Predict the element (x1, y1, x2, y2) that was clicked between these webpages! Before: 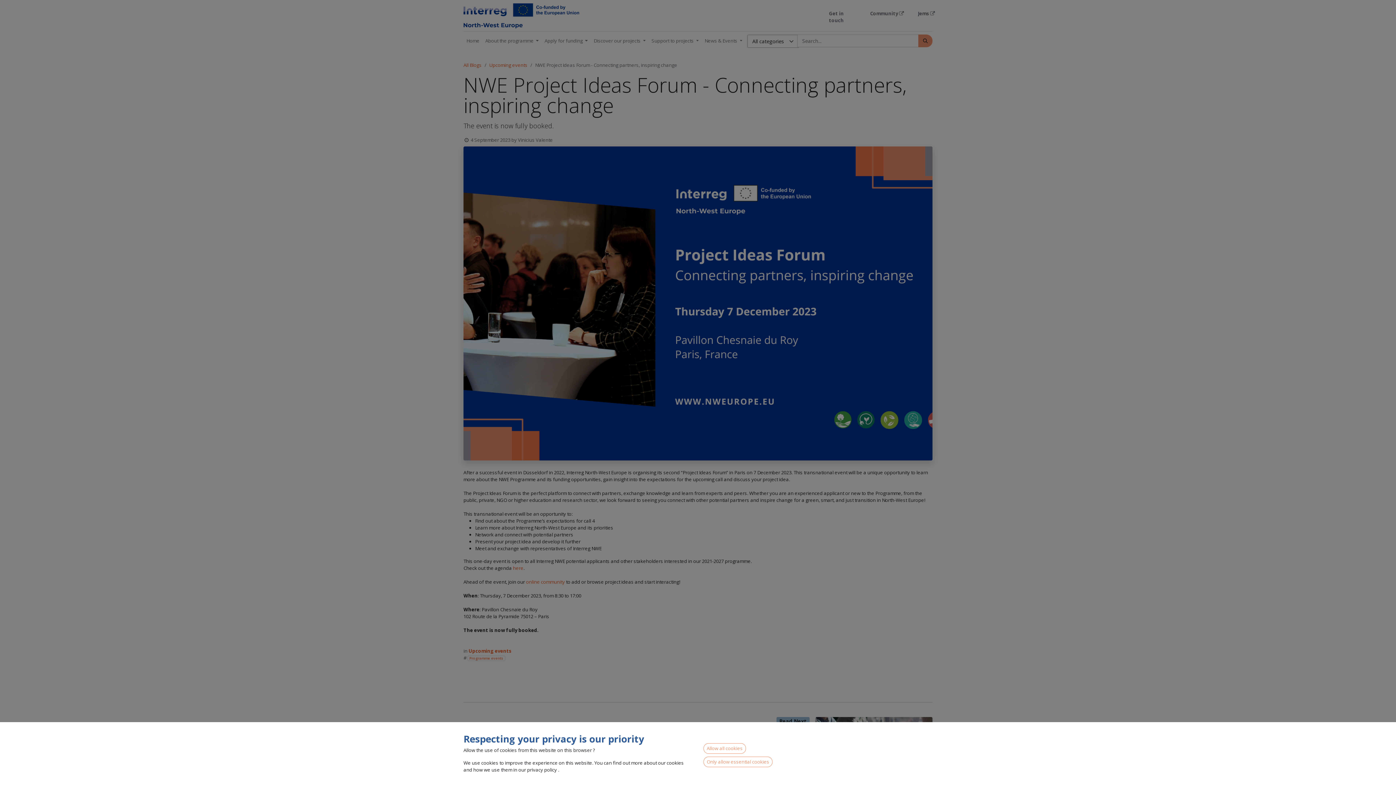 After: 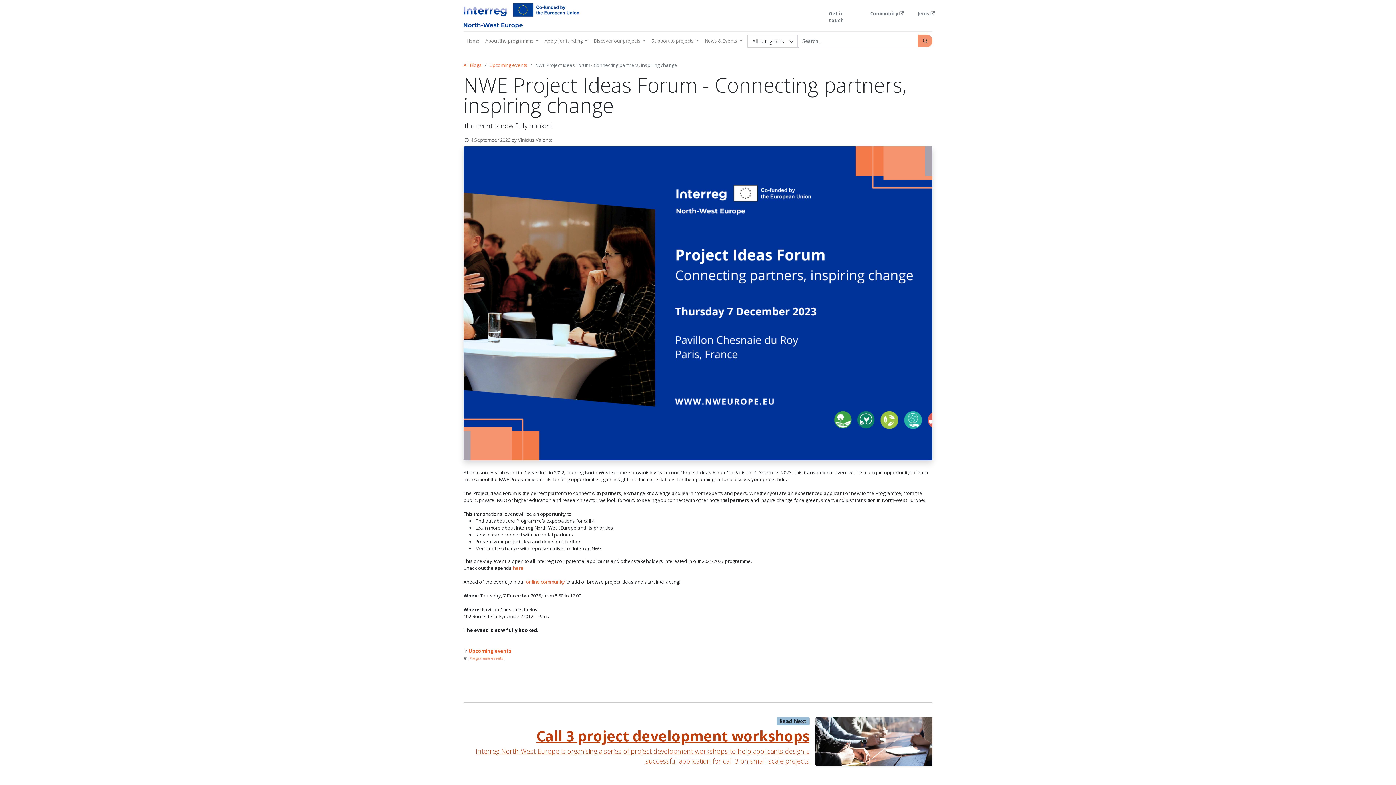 Action: label: Allow all cookies bbox: (703, 743, 746, 754)